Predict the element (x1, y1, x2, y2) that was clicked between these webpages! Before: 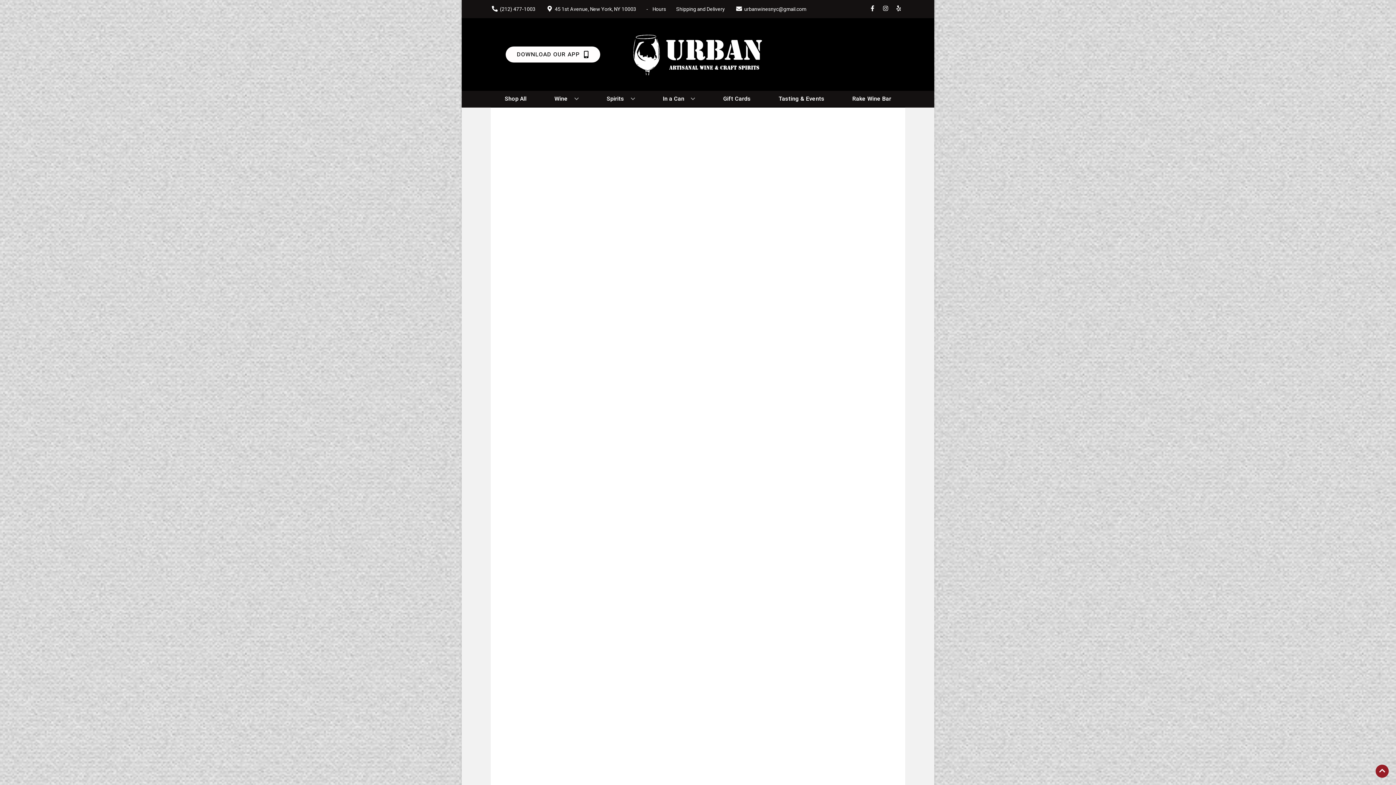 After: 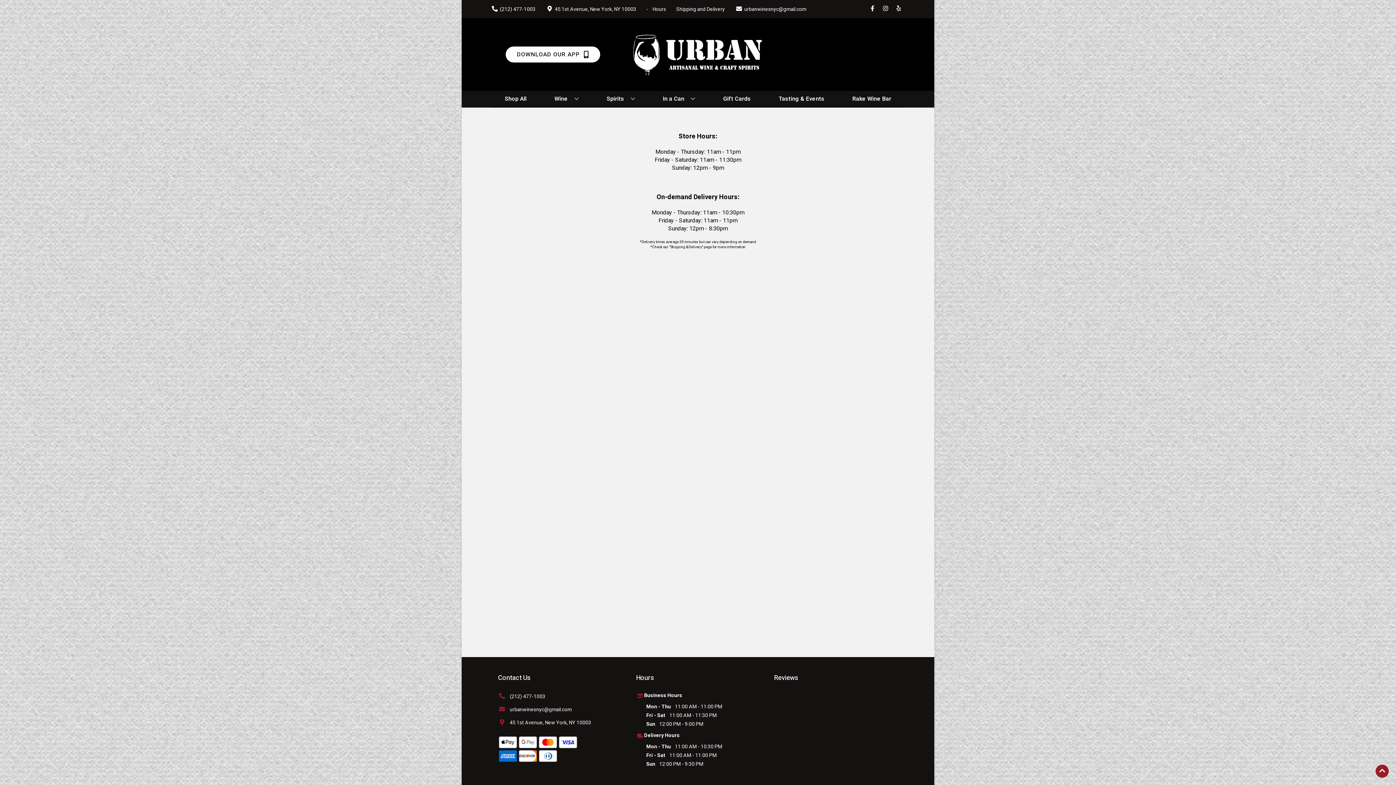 Action: label: Hours bbox: (652, 5, 666, 12)